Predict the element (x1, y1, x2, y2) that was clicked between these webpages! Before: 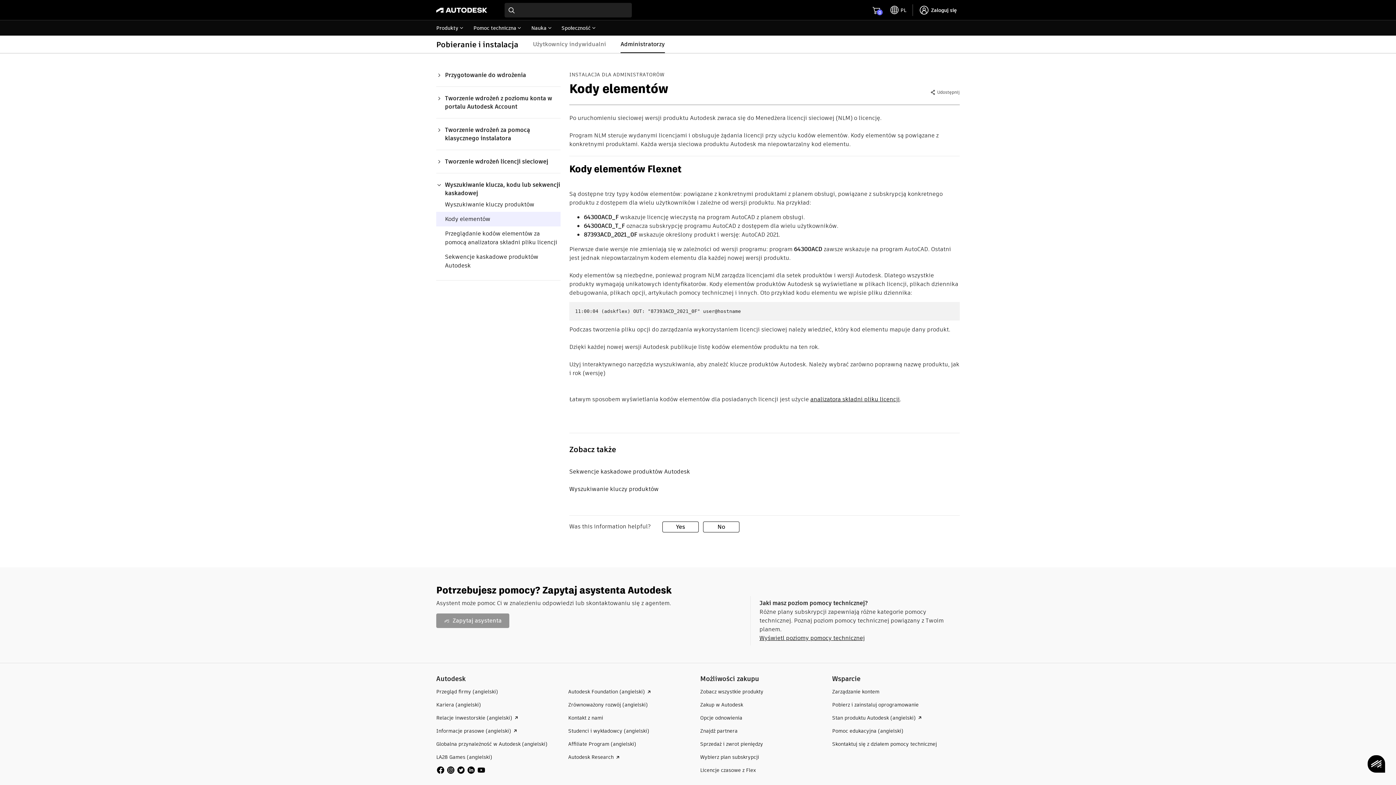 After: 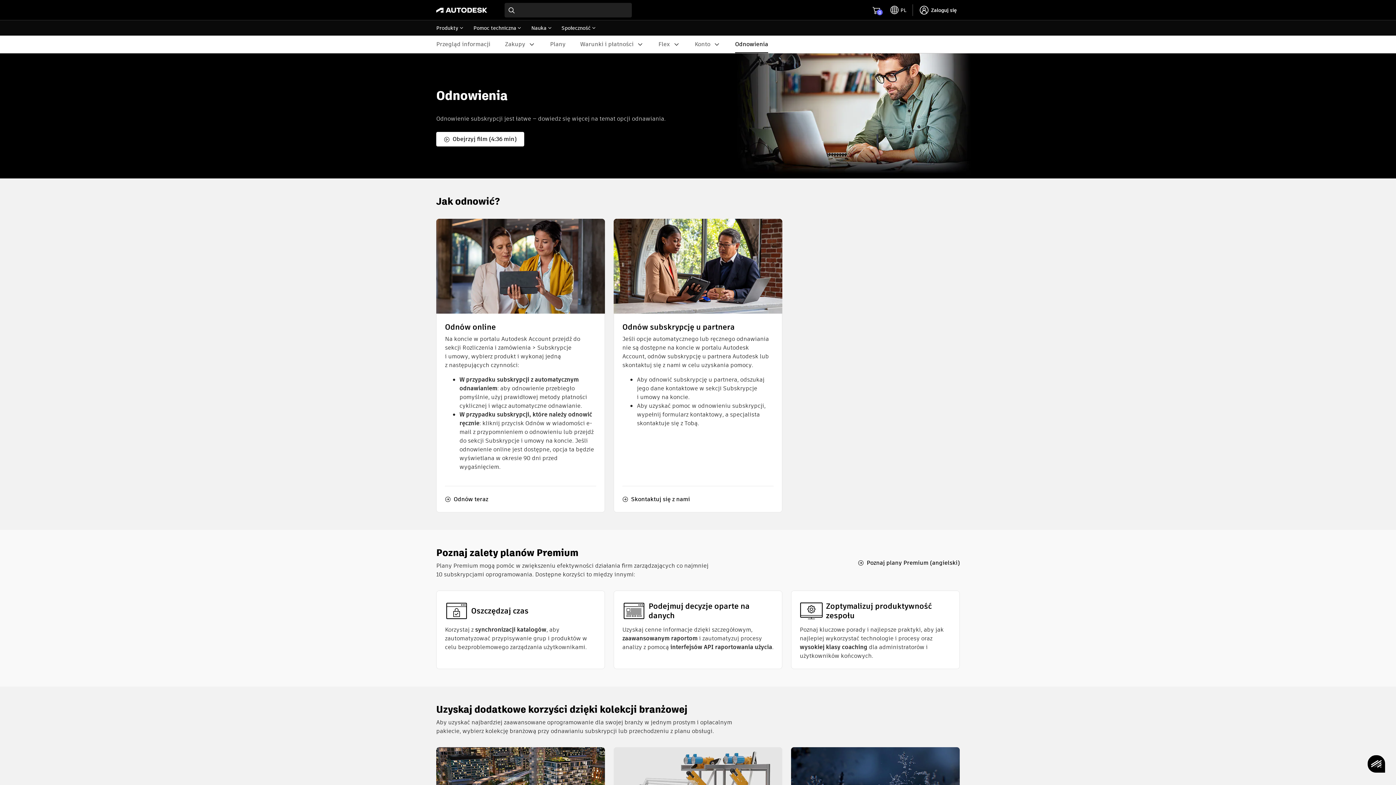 Action: bbox: (700, 714, 742, 721) label: Opcje odnowienia